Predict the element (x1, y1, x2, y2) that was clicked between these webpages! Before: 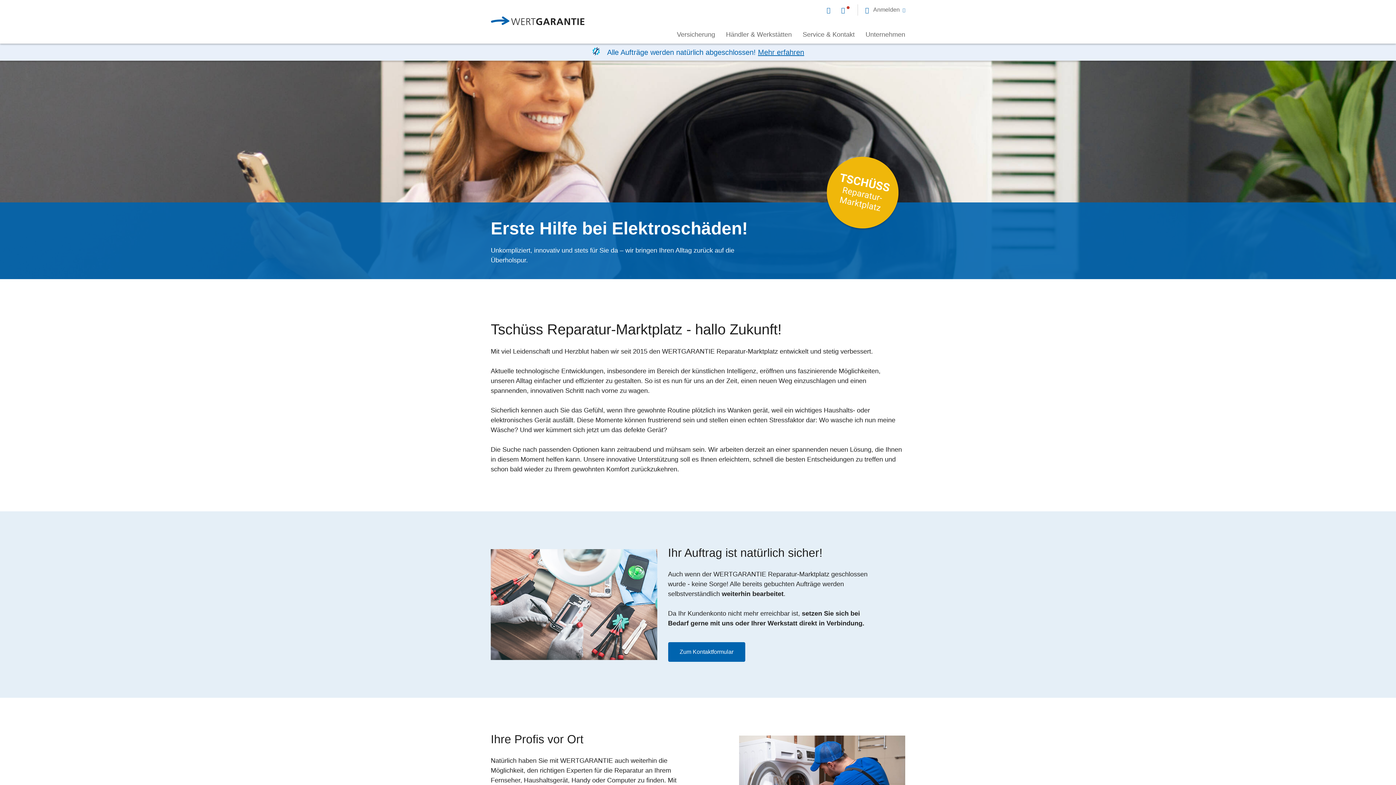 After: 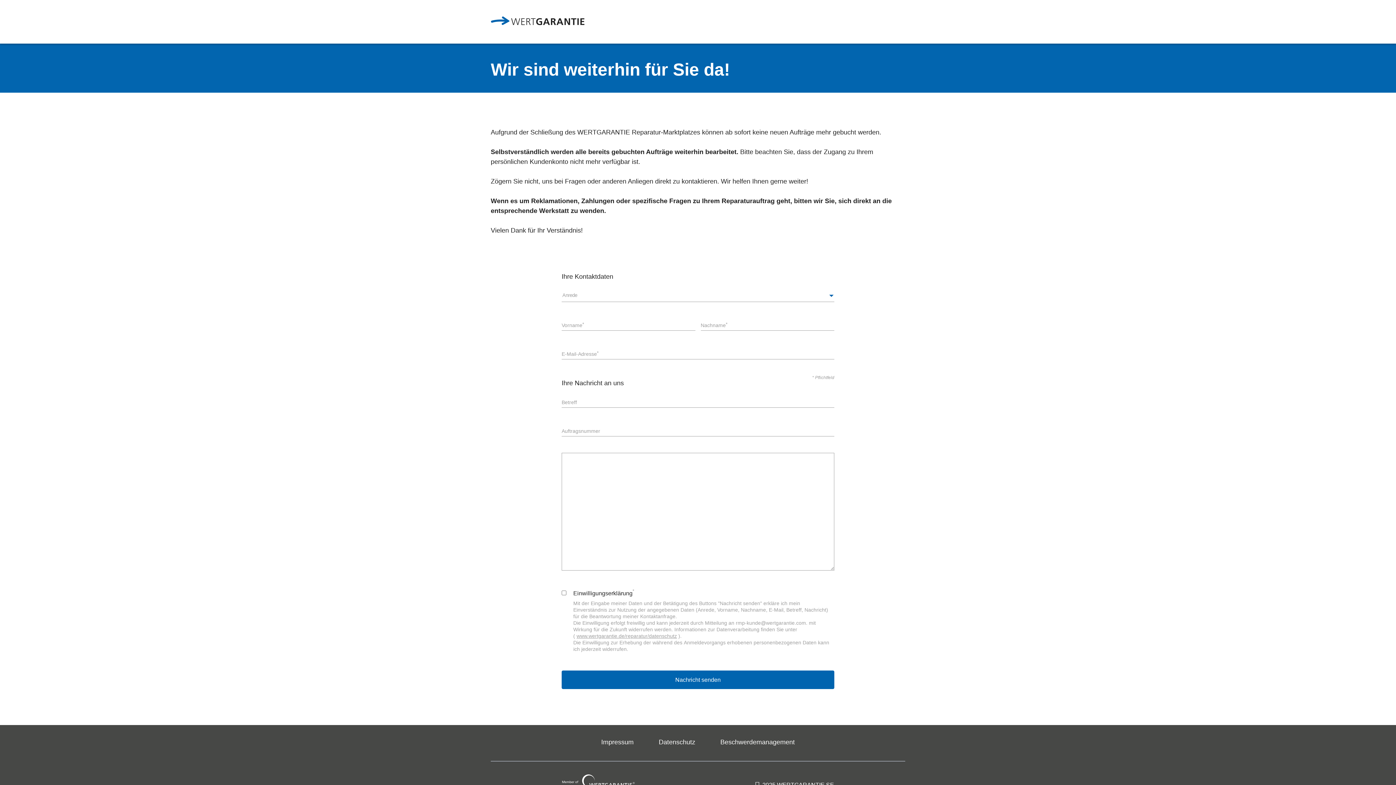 Action: label: Zum Kontaktformular bbox: (668, 642, 745, 662)